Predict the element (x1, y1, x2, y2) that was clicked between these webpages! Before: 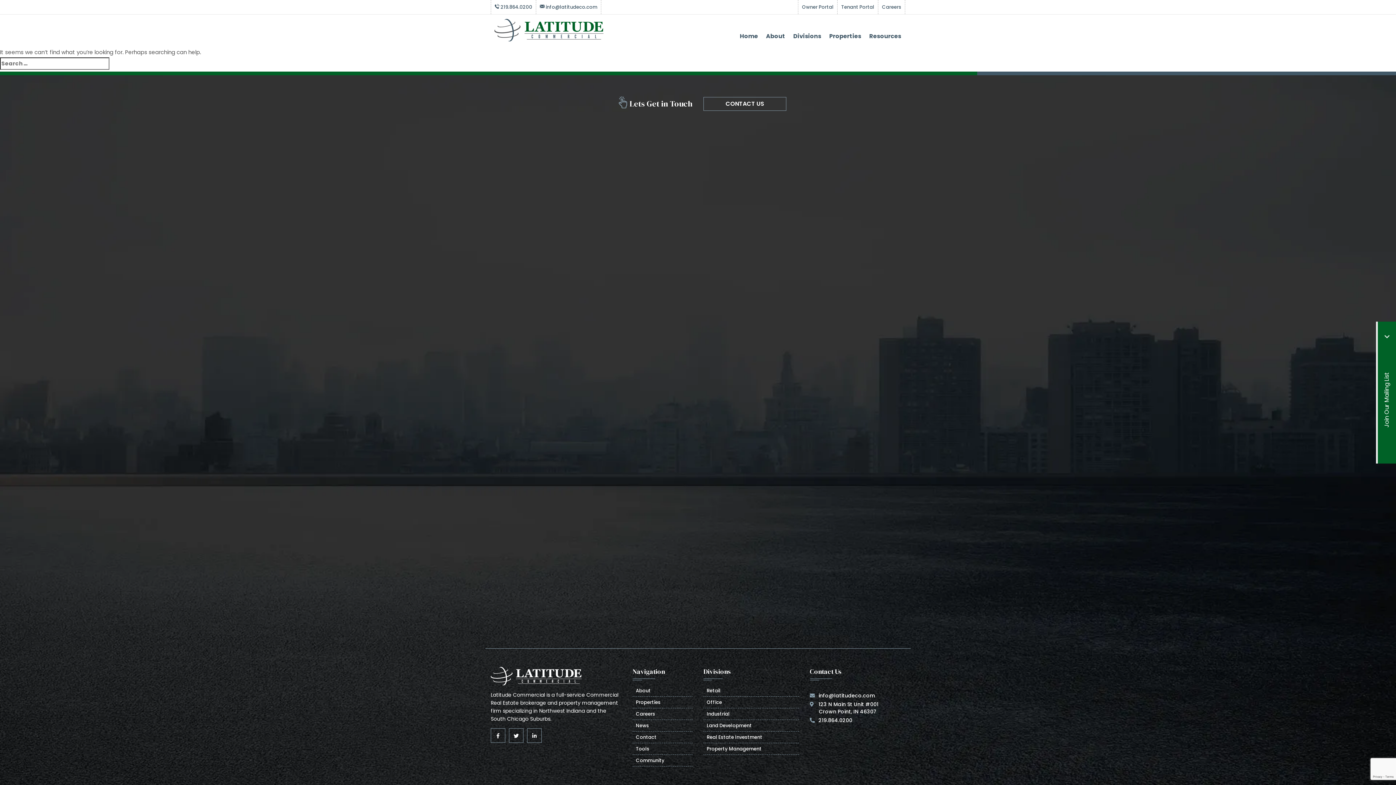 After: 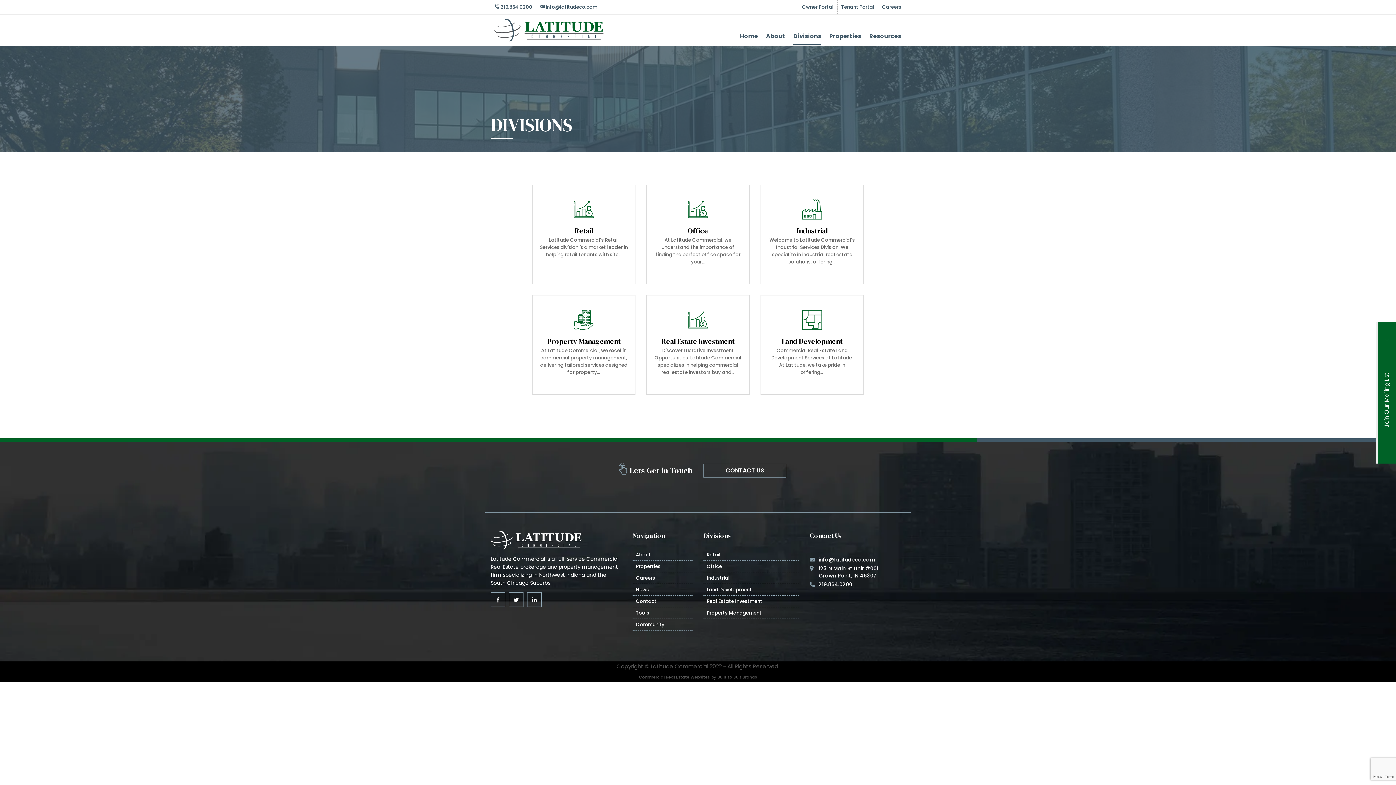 Action: bbox: (793, 27, 821, 45) label: Divisions